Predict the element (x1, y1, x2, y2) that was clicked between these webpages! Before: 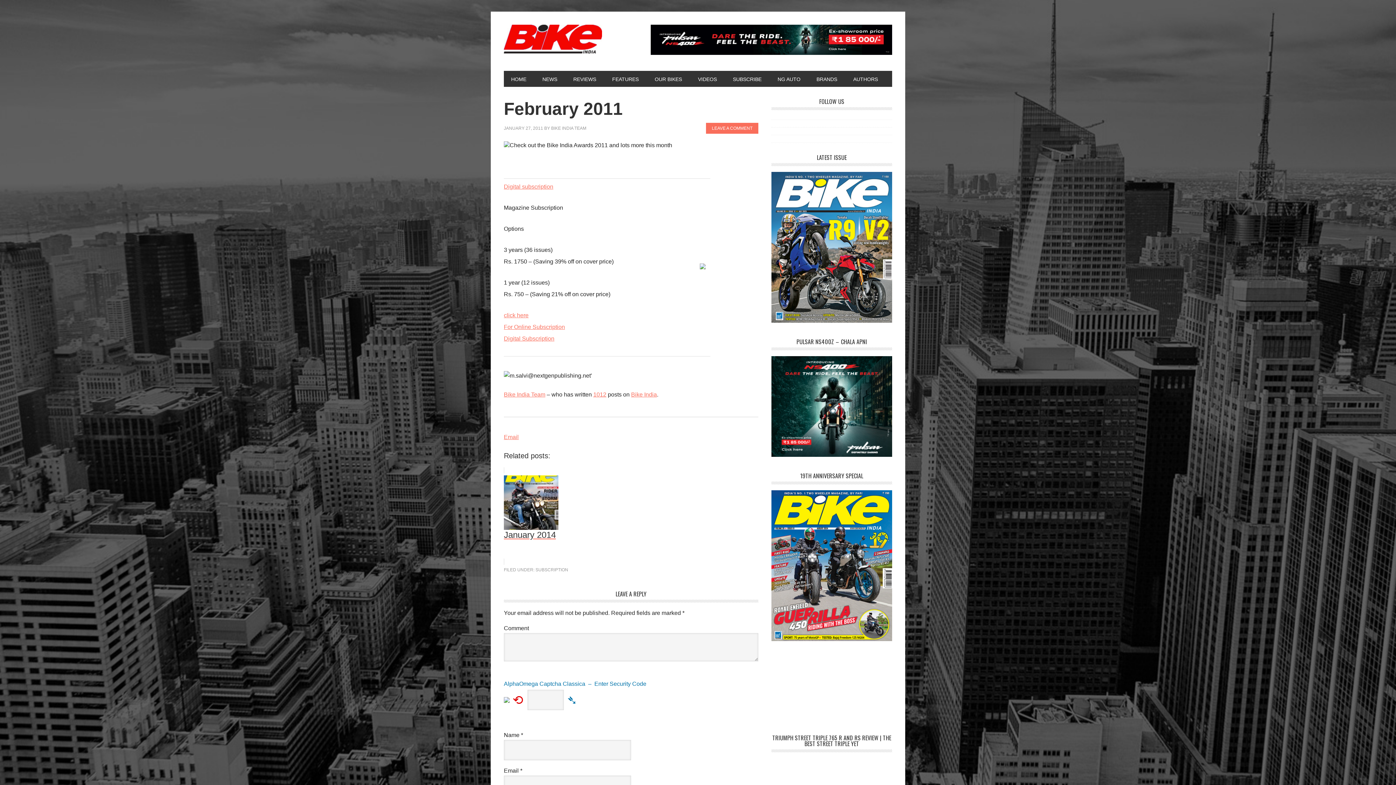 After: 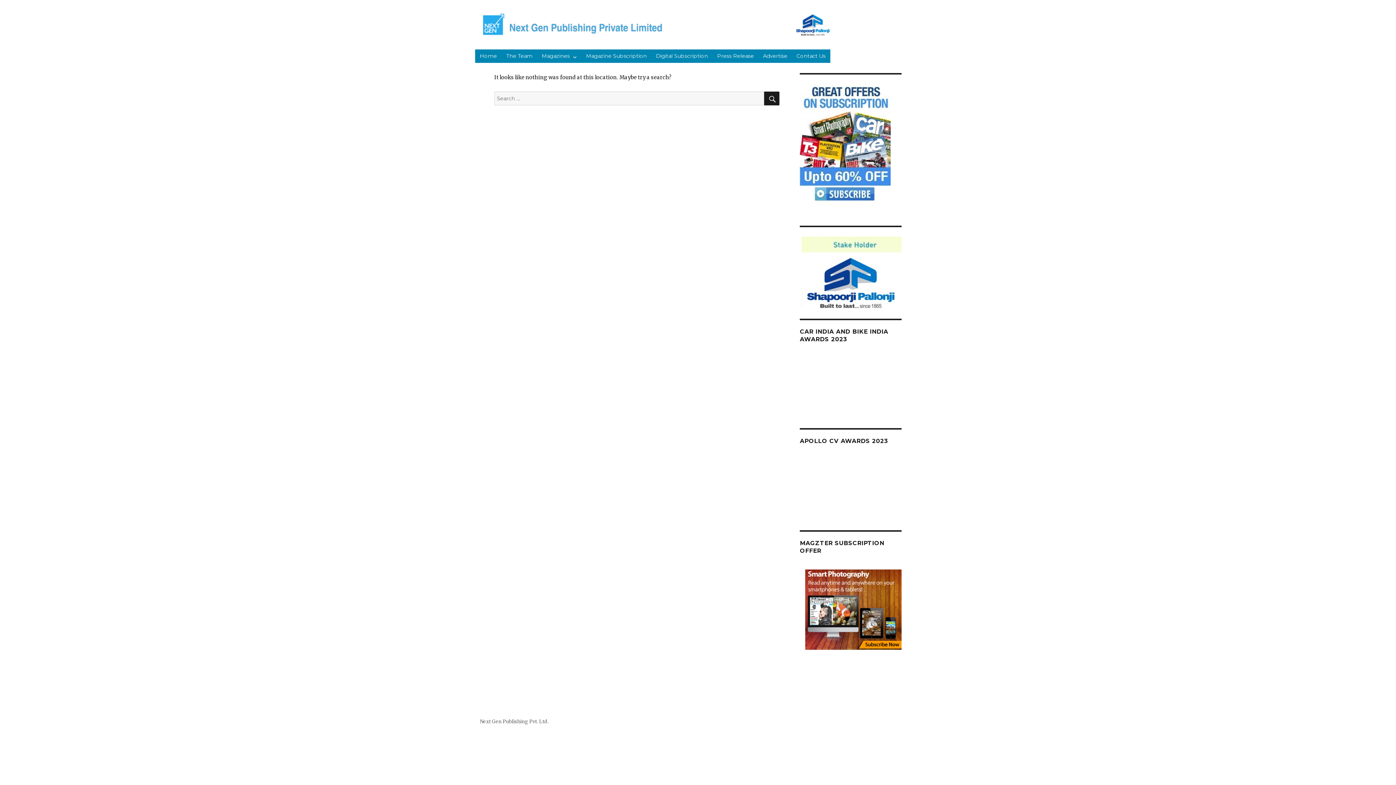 Action: bbox: (700, 264, 705, 270)